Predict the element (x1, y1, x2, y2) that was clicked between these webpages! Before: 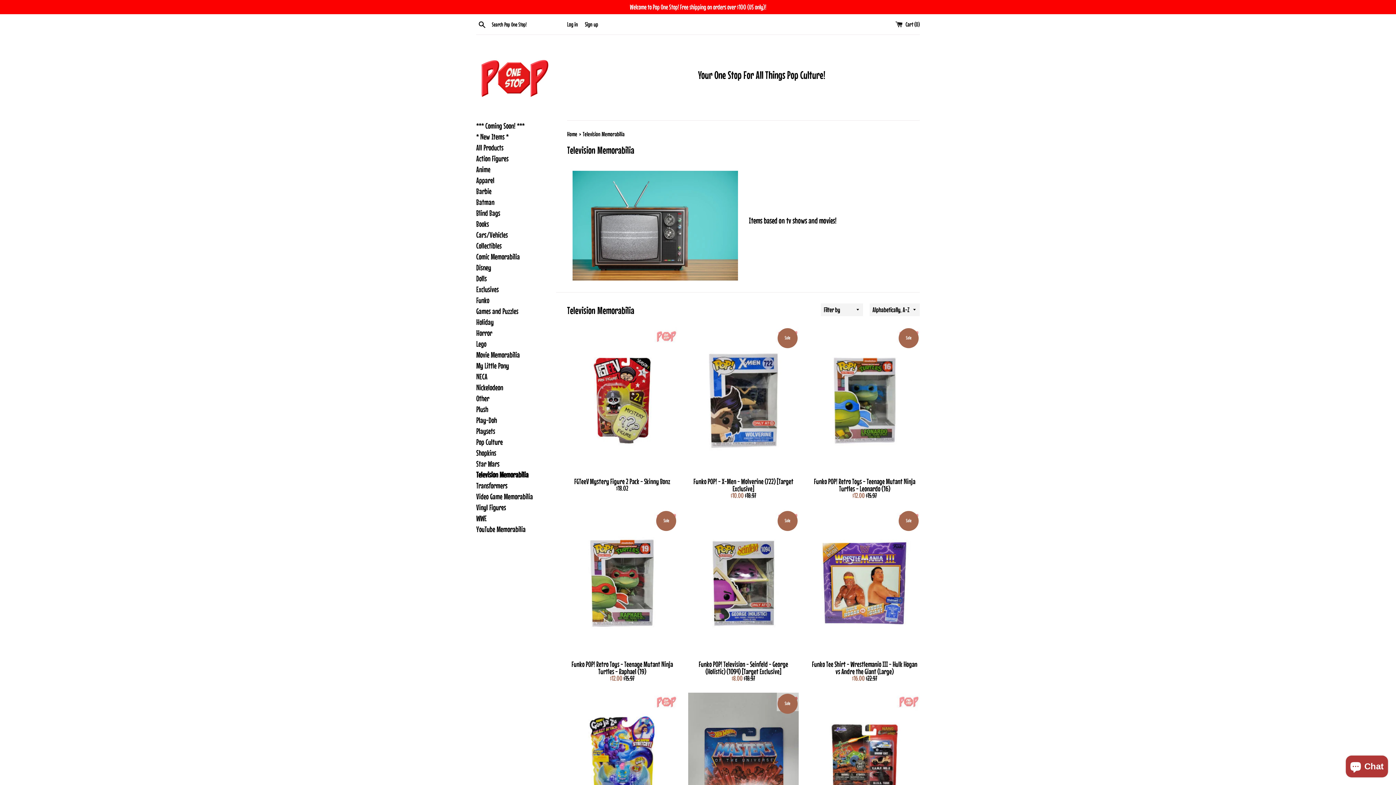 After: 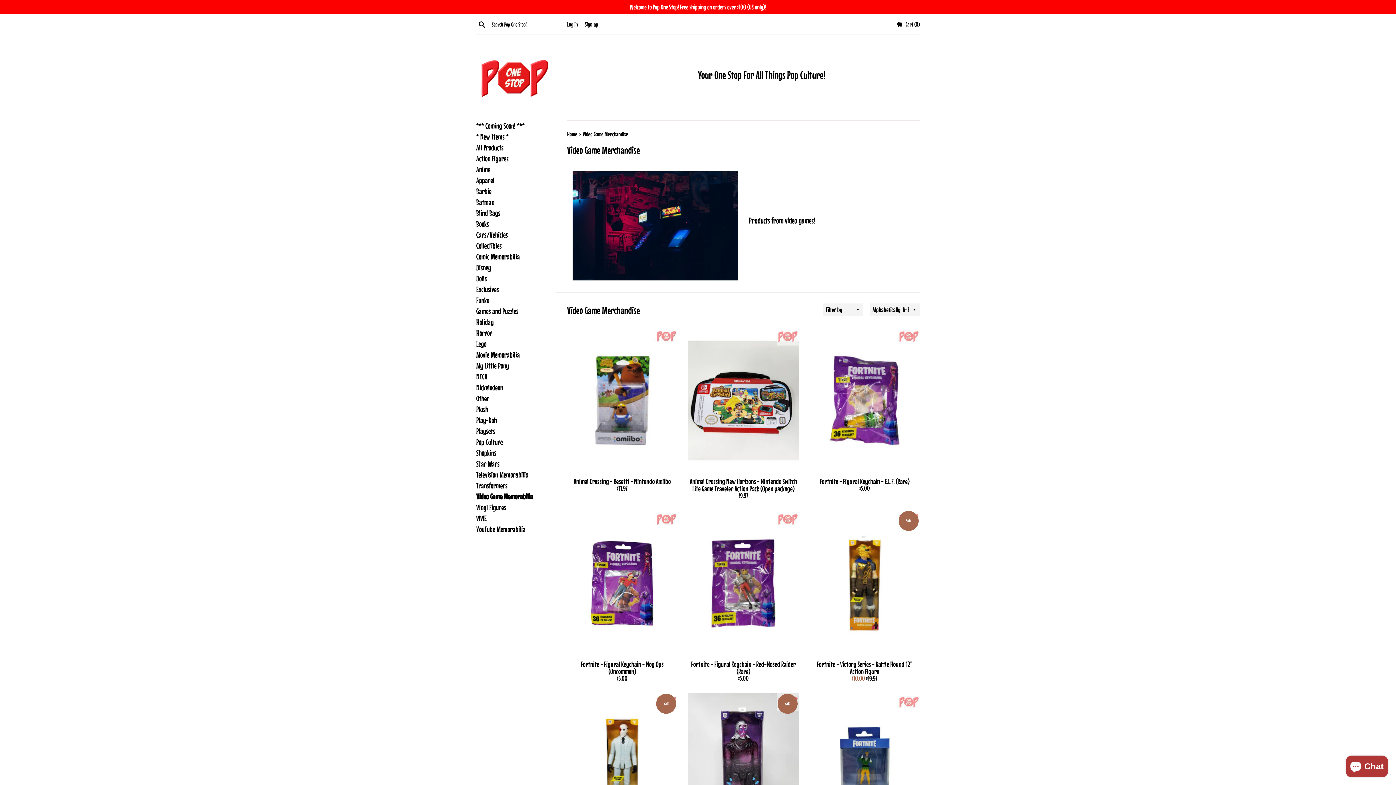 Action: bbox: (476, 491, 556, 502) label: Video Game Memorabilia